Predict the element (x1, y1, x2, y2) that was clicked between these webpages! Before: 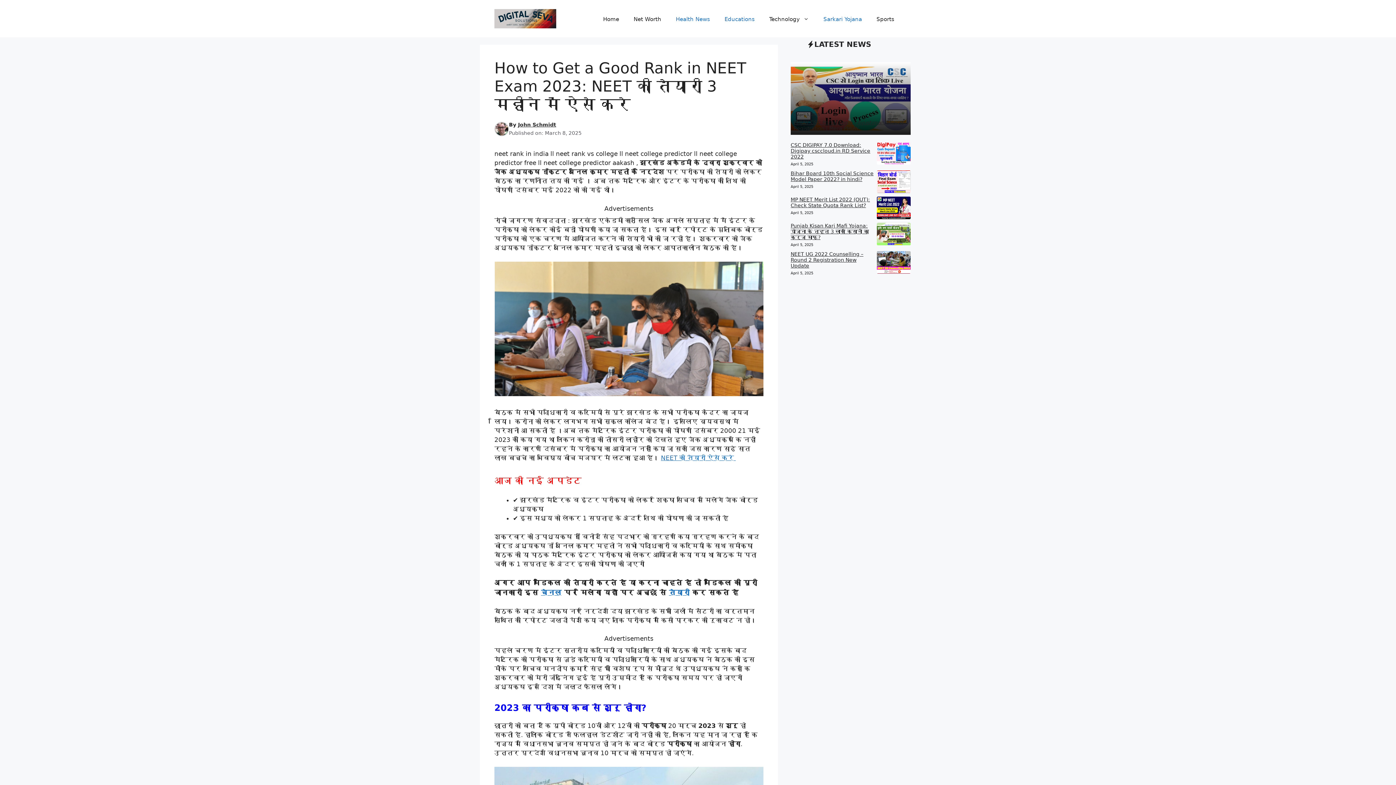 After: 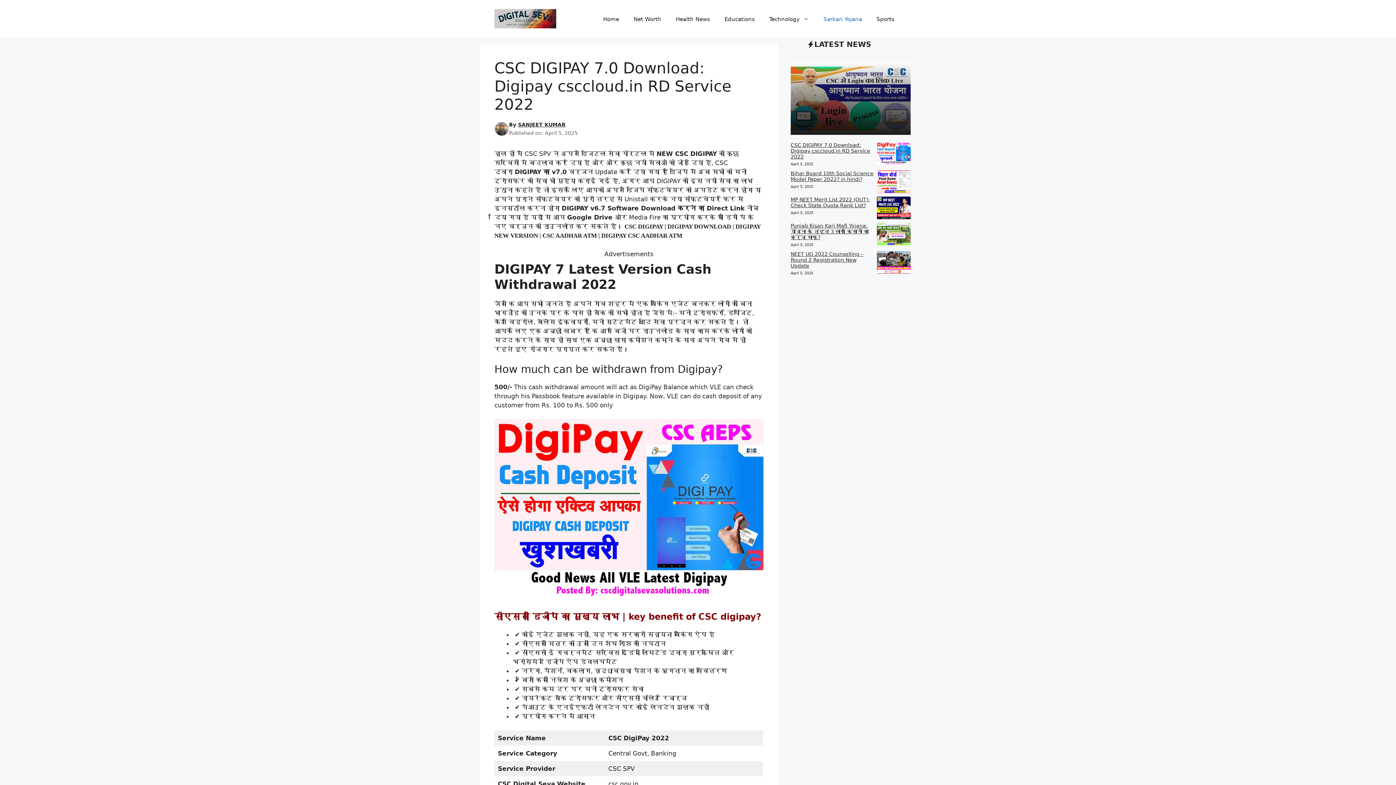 Action: bbox: (877, 149, 910, 156)